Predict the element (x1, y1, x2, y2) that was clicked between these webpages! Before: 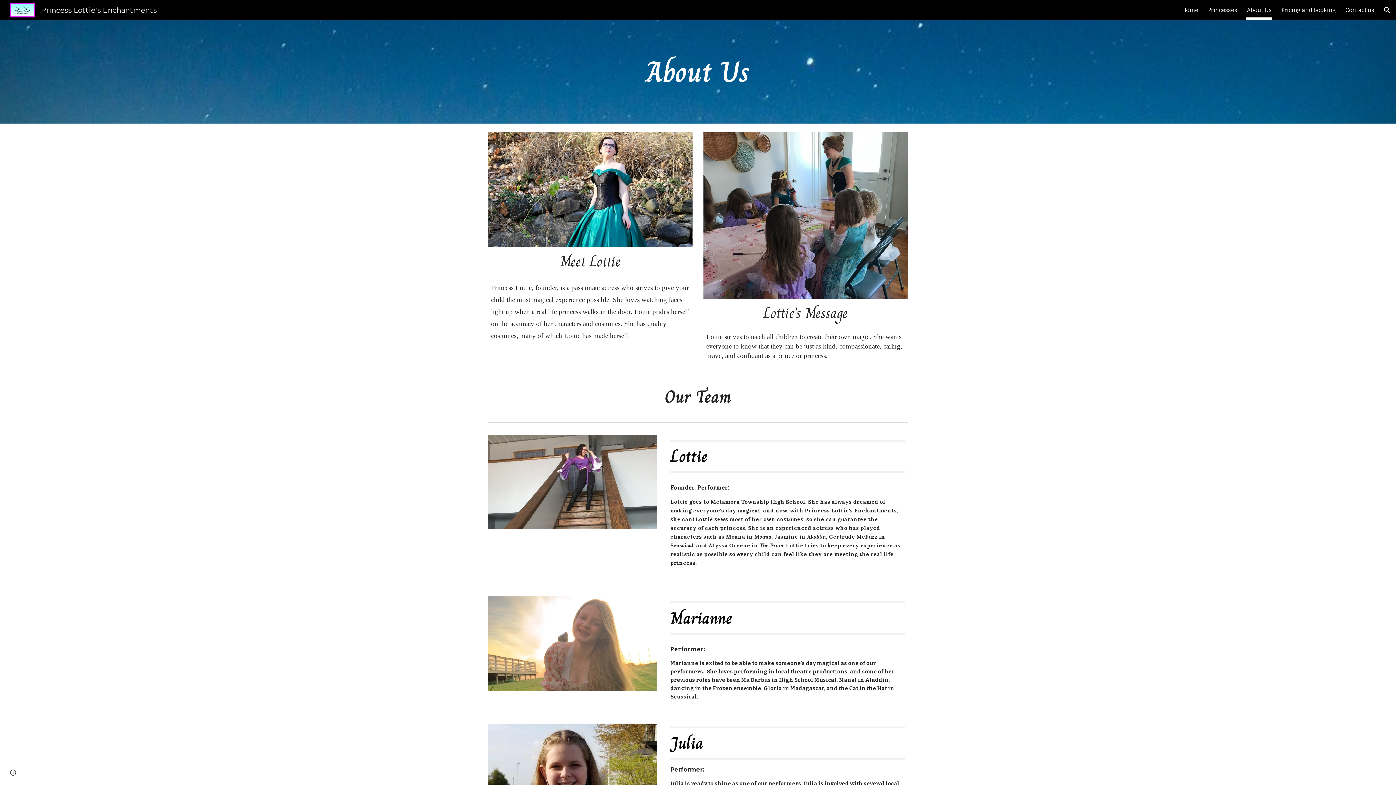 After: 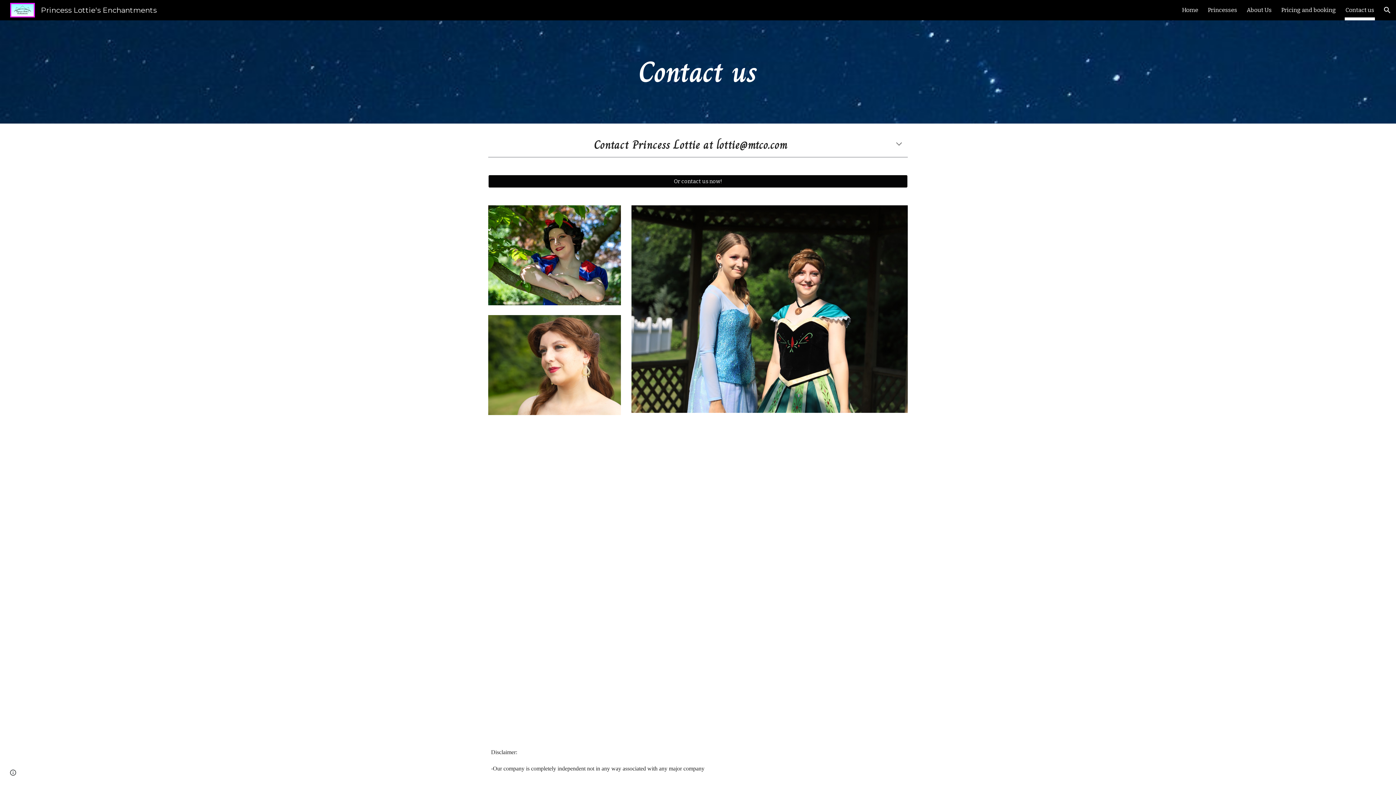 Action: label: Contact us bbox: (1345, 5, 1374, 15)